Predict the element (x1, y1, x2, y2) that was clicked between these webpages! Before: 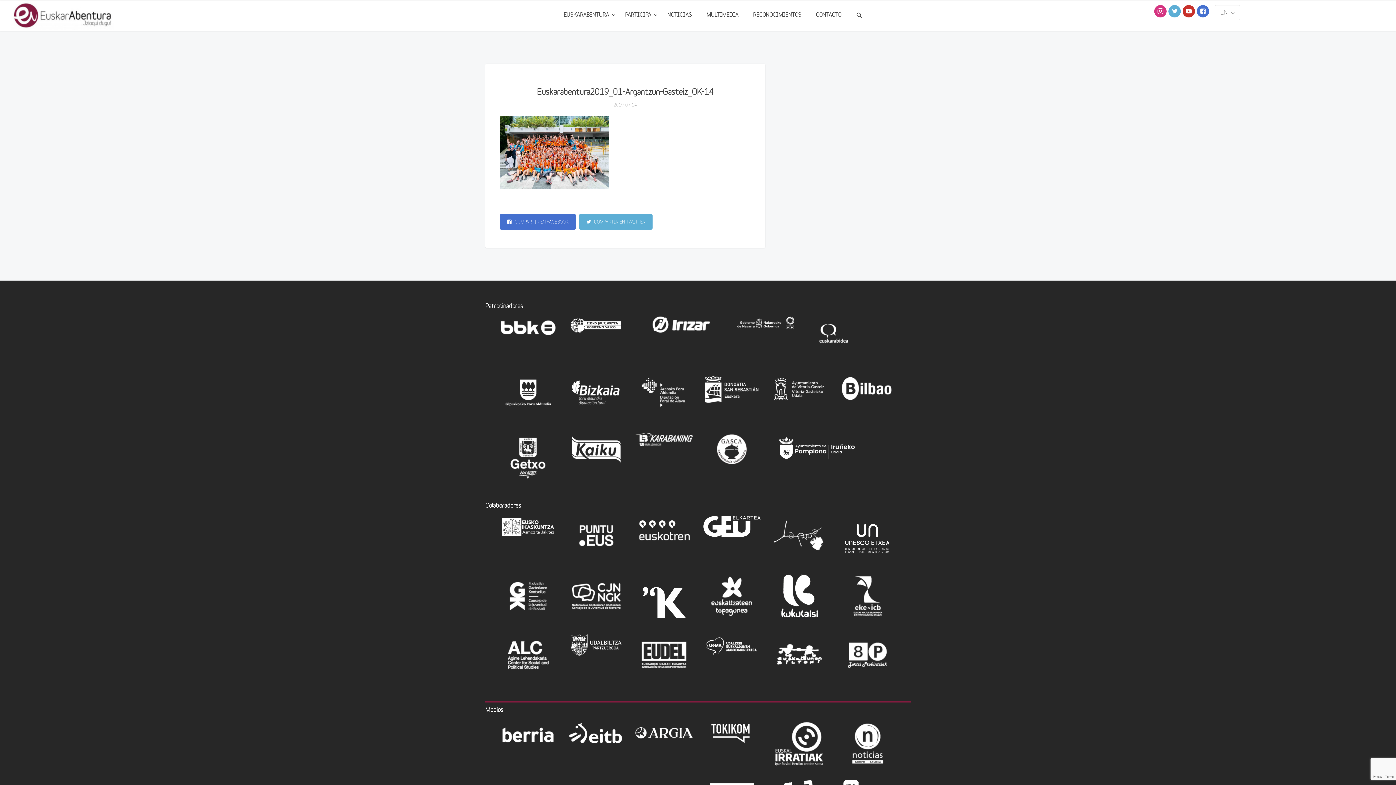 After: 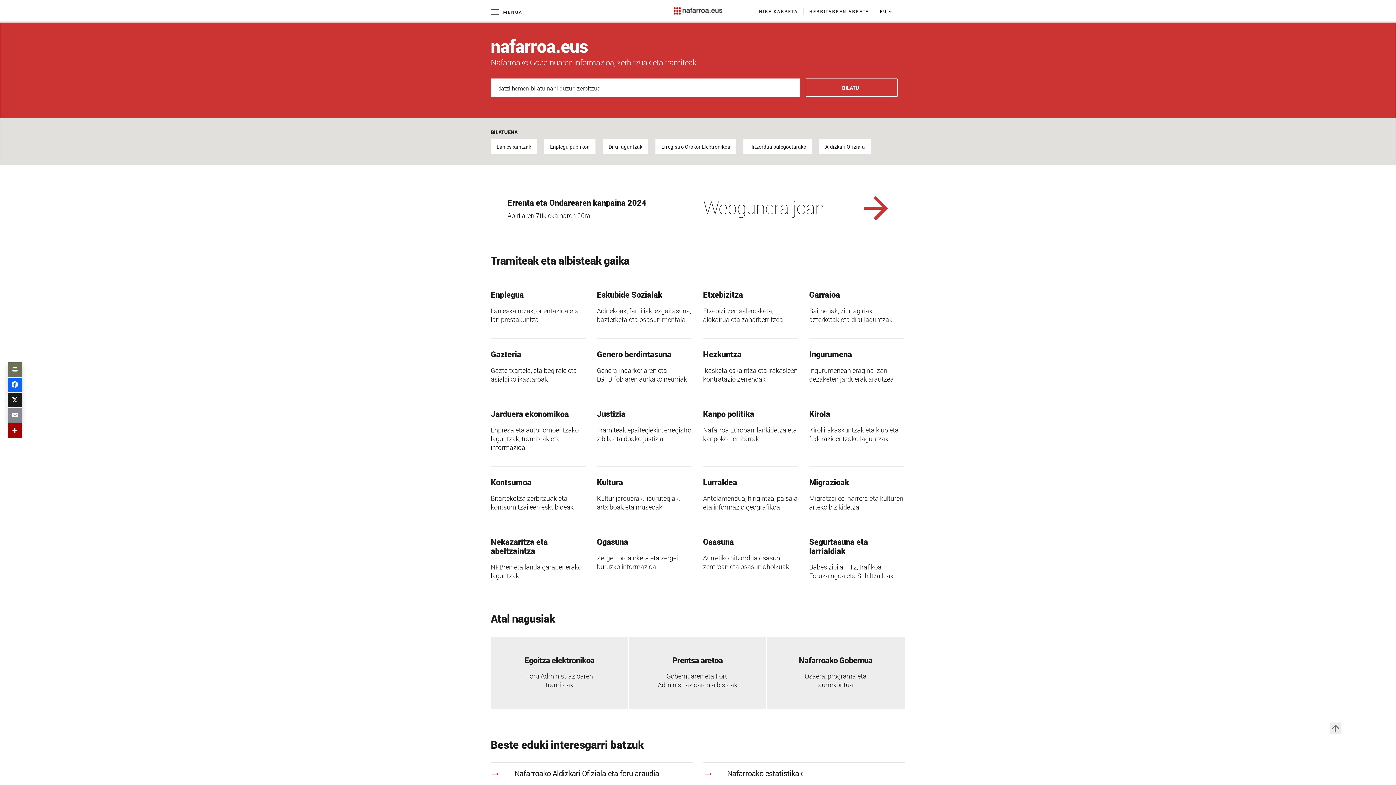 Action: bbox: (737, 319, 794, 326)